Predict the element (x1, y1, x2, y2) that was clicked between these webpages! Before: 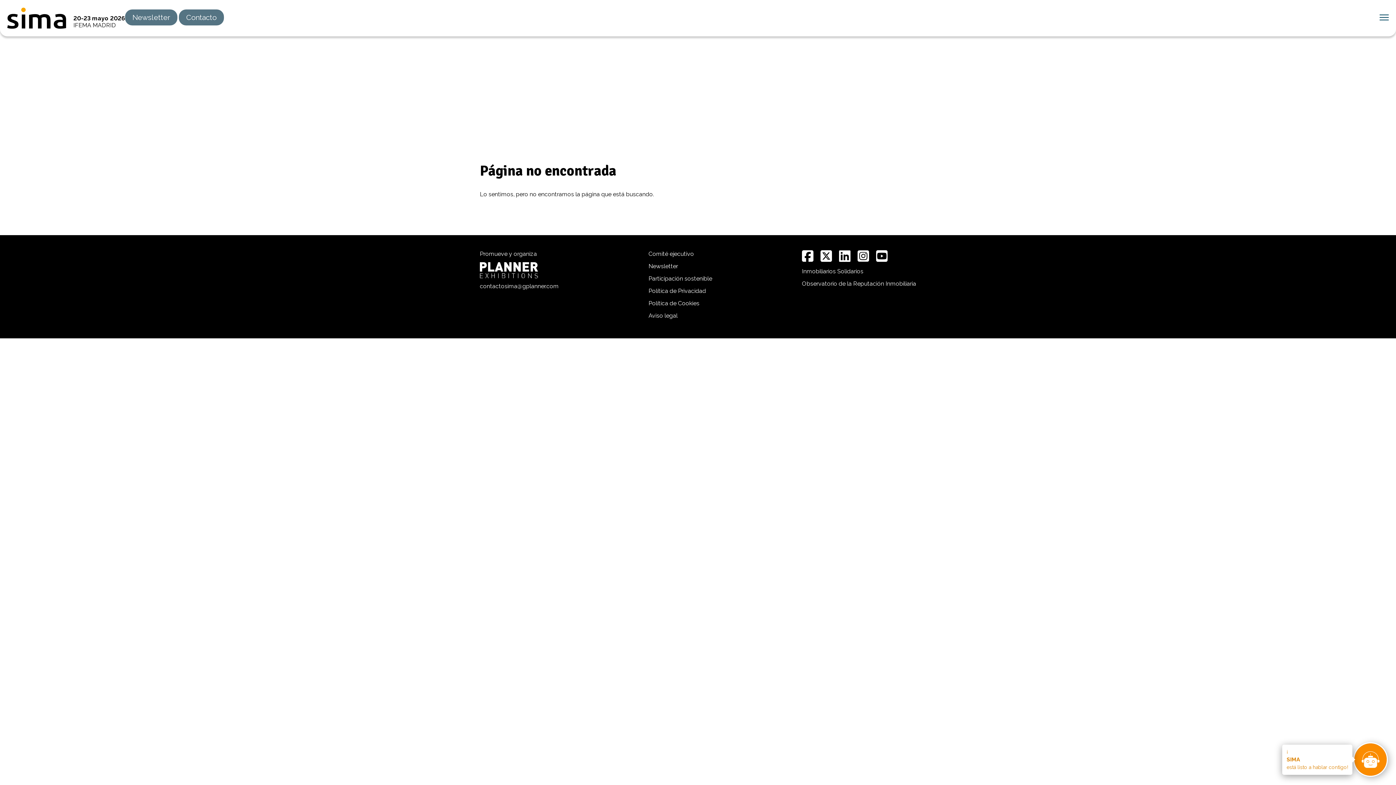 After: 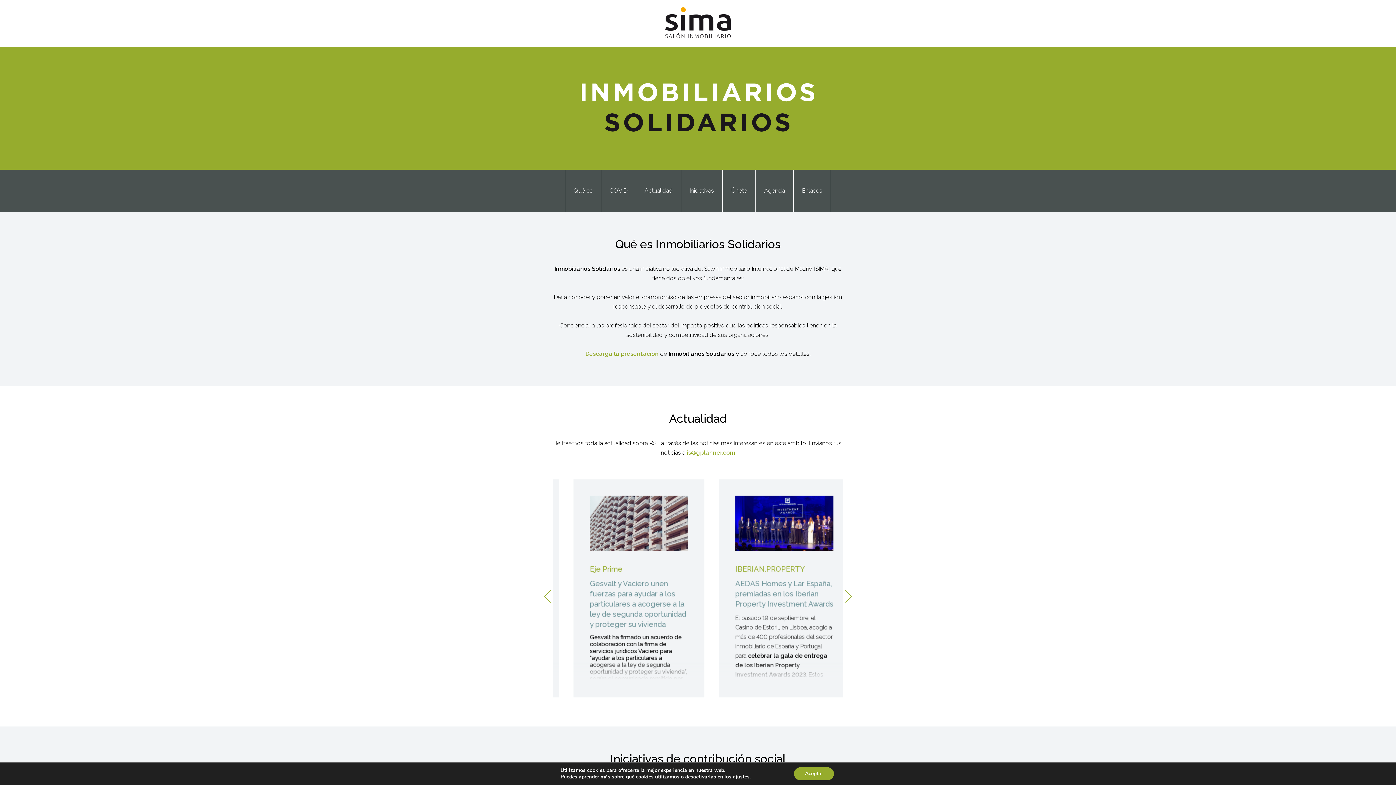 Action: label: Inmobiliarios Solidarios bbox: (802, 268, 863, 274)